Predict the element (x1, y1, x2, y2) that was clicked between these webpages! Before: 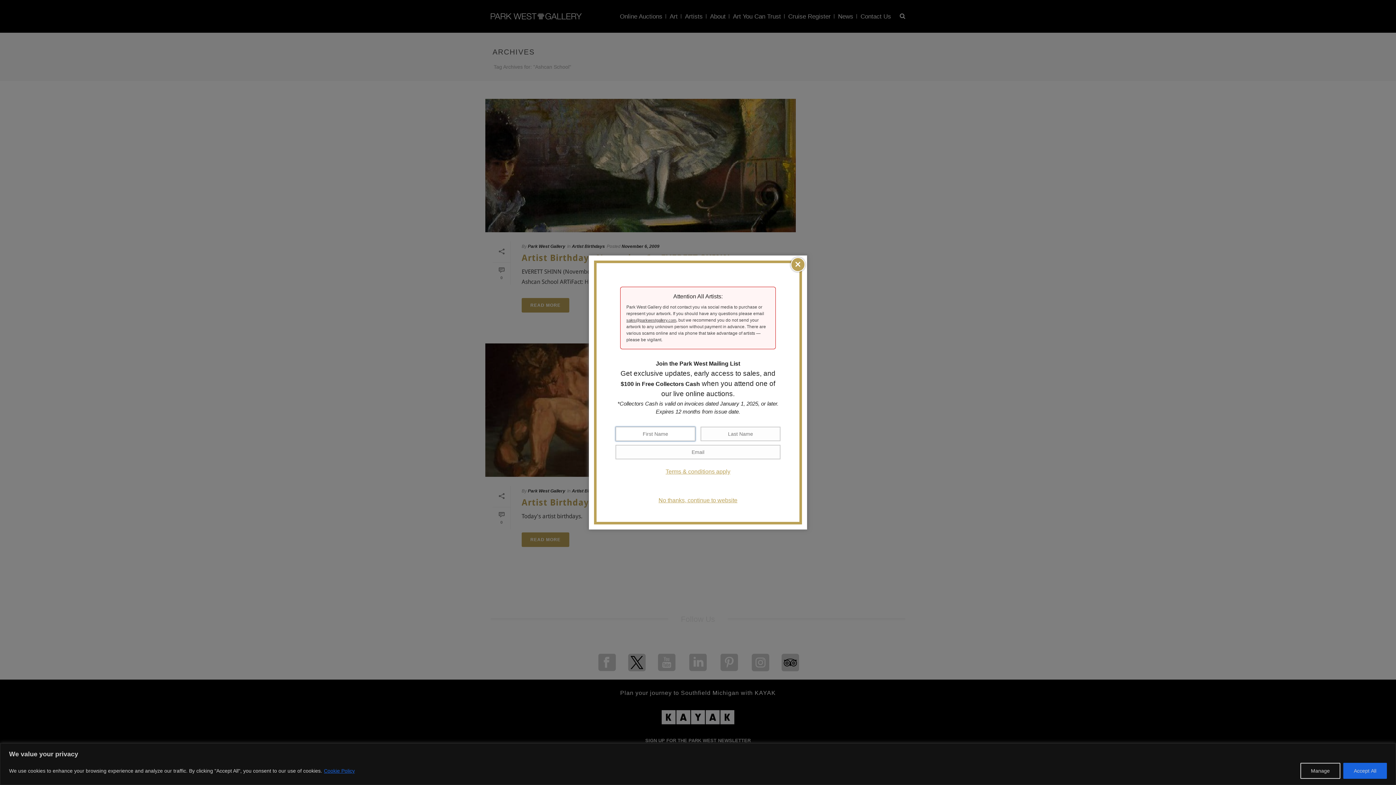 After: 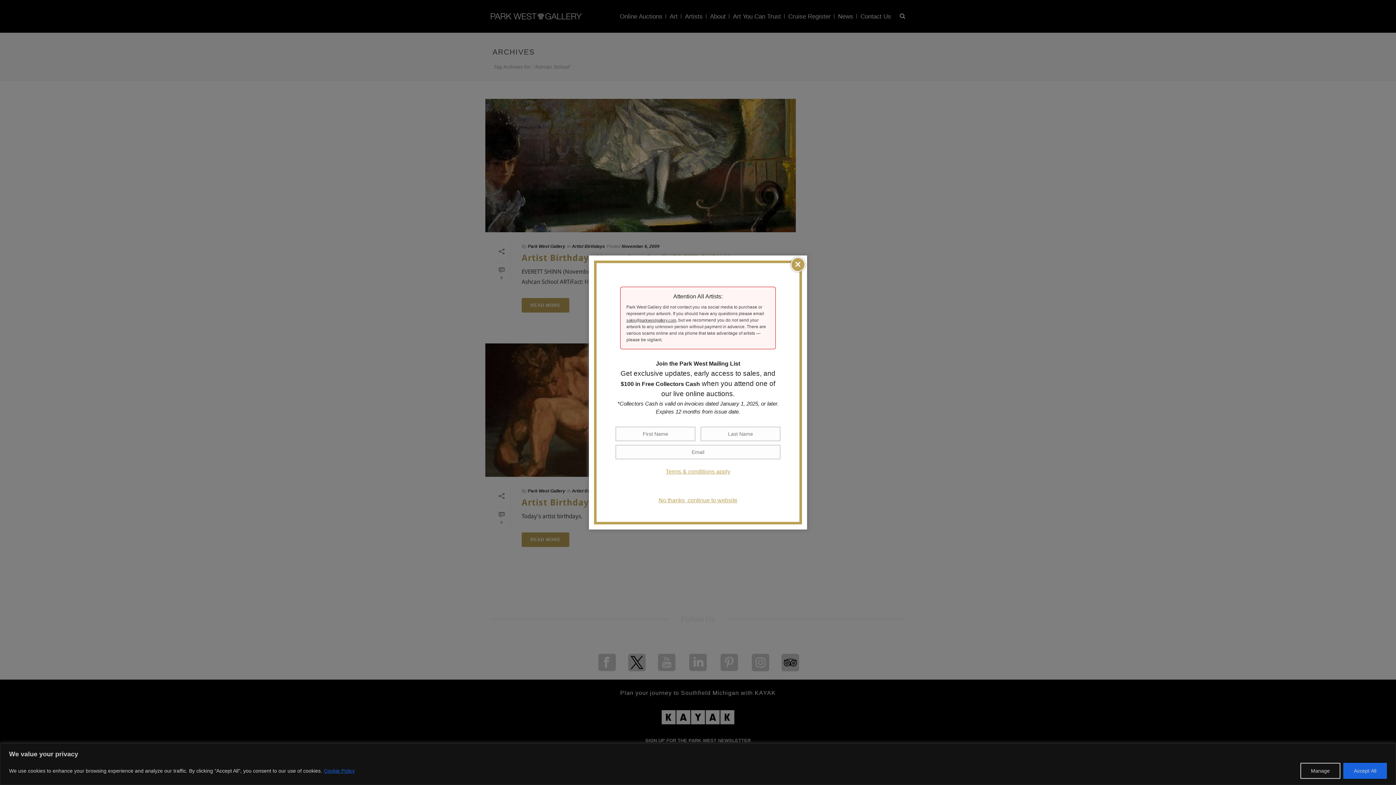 Action: bbox: (626, 318, 676, 322) label: sales@parkwestgallery.com